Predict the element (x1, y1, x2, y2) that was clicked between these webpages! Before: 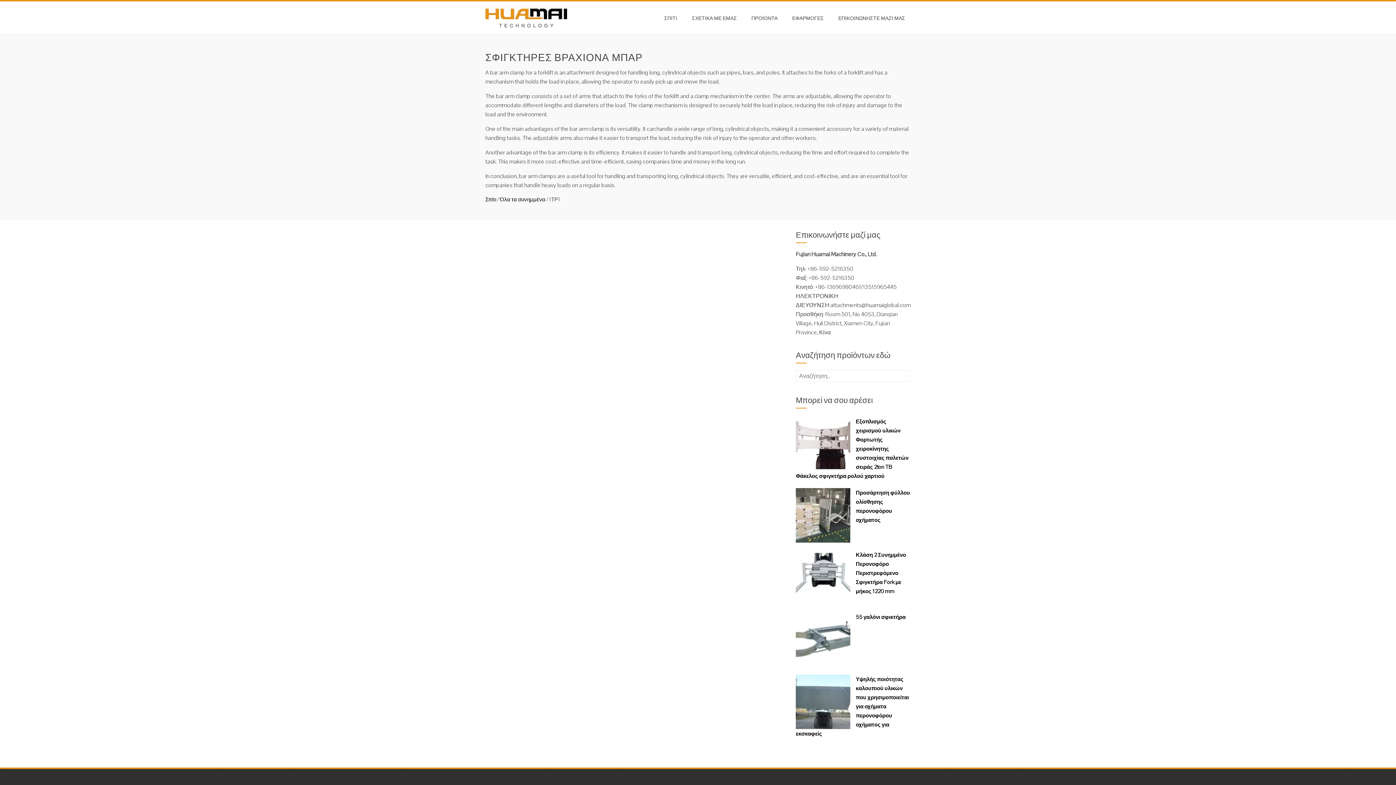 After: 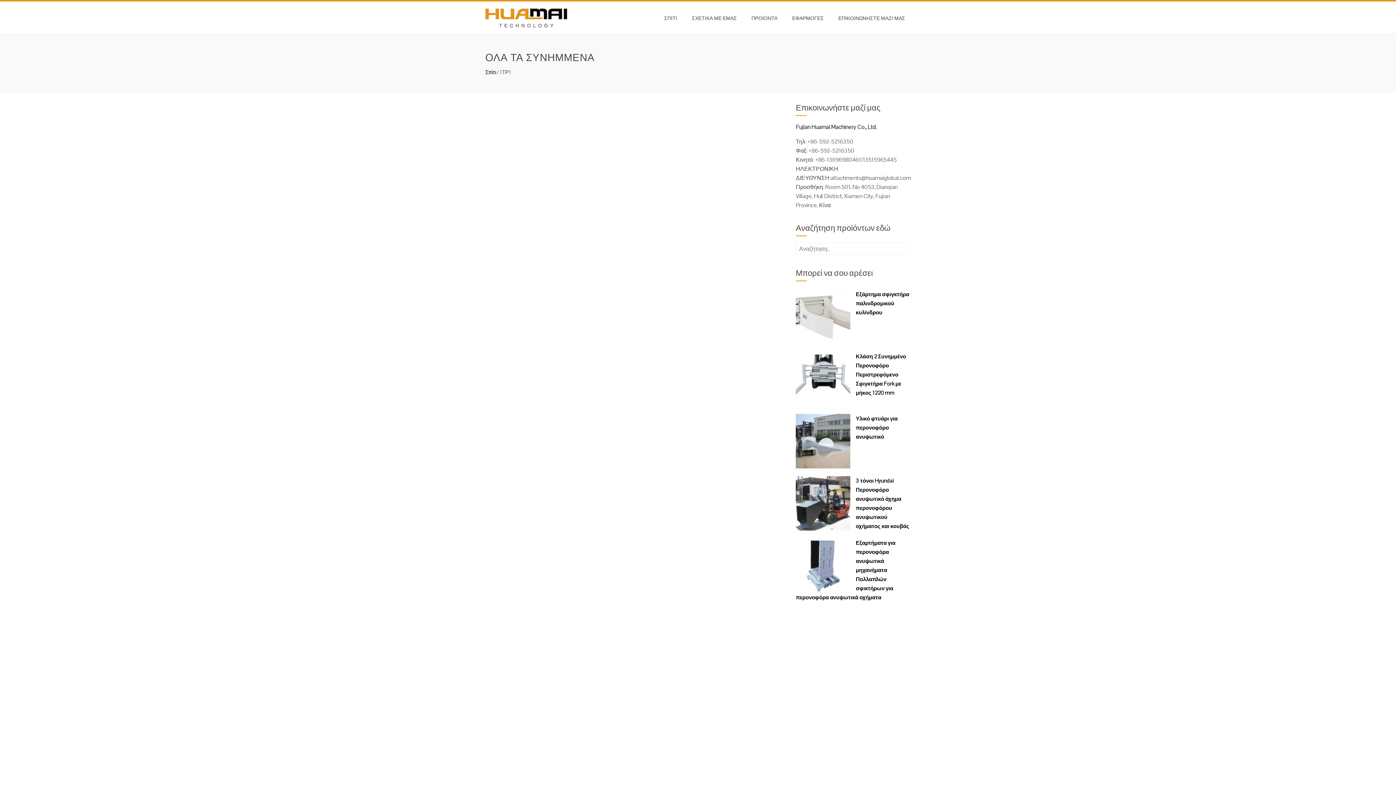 Action: bbox: (500, 196, 545, 202) label: Όλα τα συνημμένα